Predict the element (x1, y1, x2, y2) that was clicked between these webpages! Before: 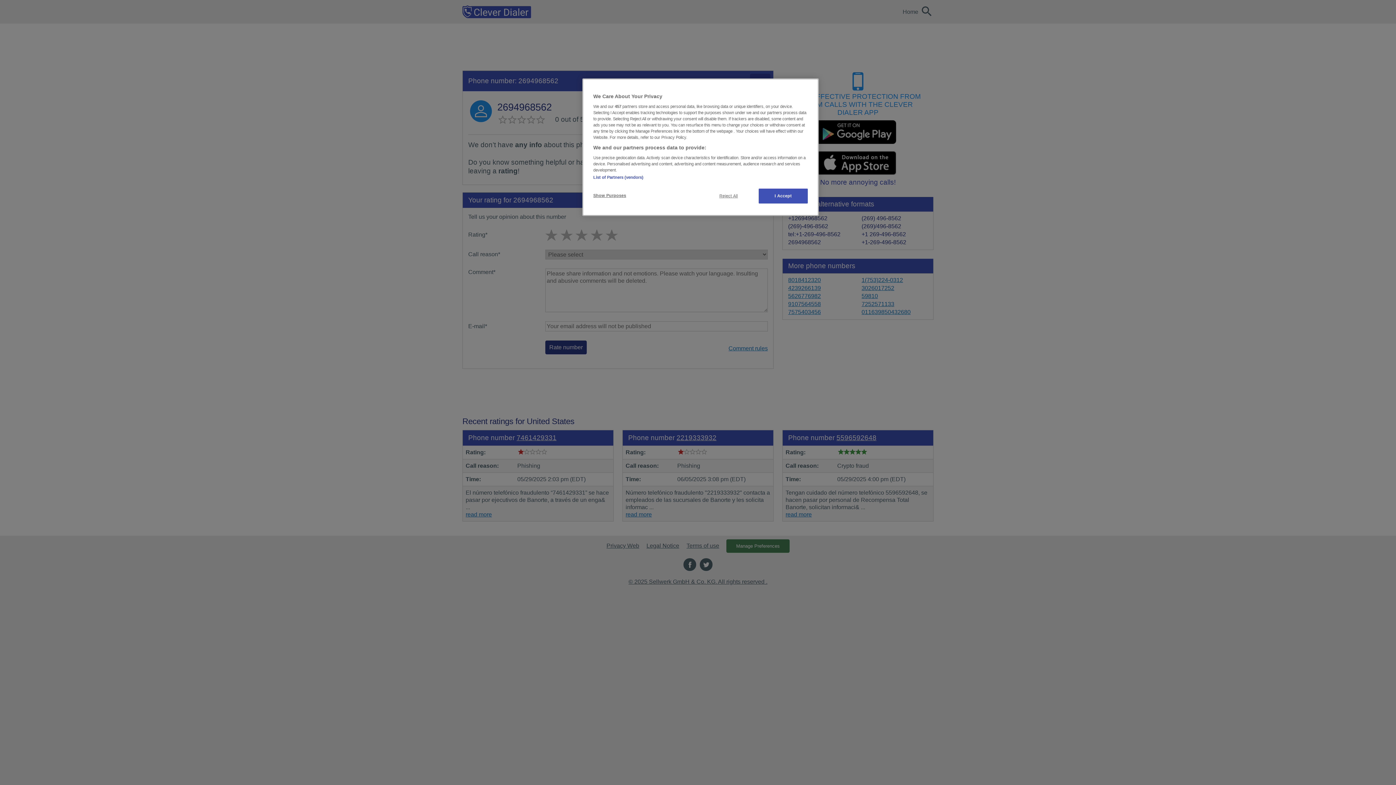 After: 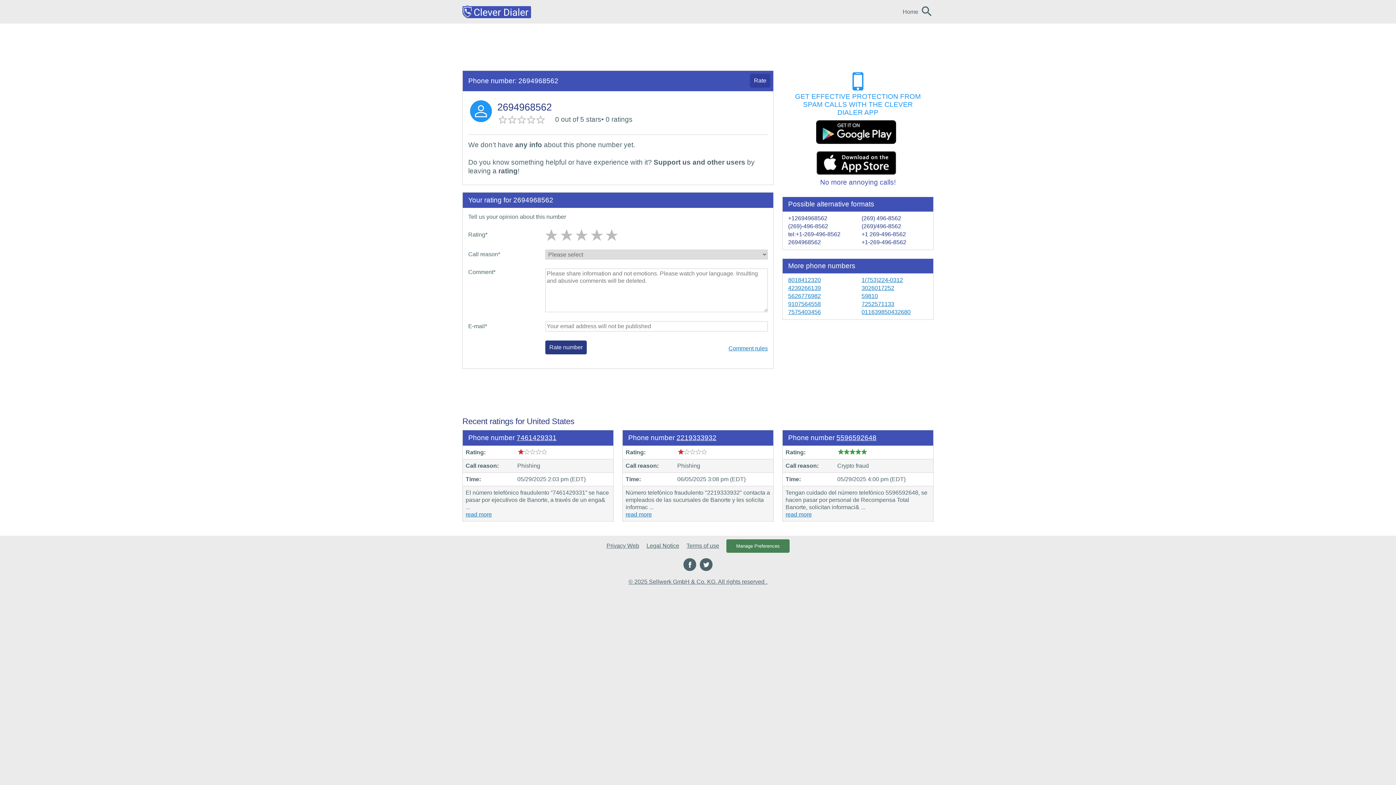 Action: label: I Accept bbox: (758, 188, 808, 203)